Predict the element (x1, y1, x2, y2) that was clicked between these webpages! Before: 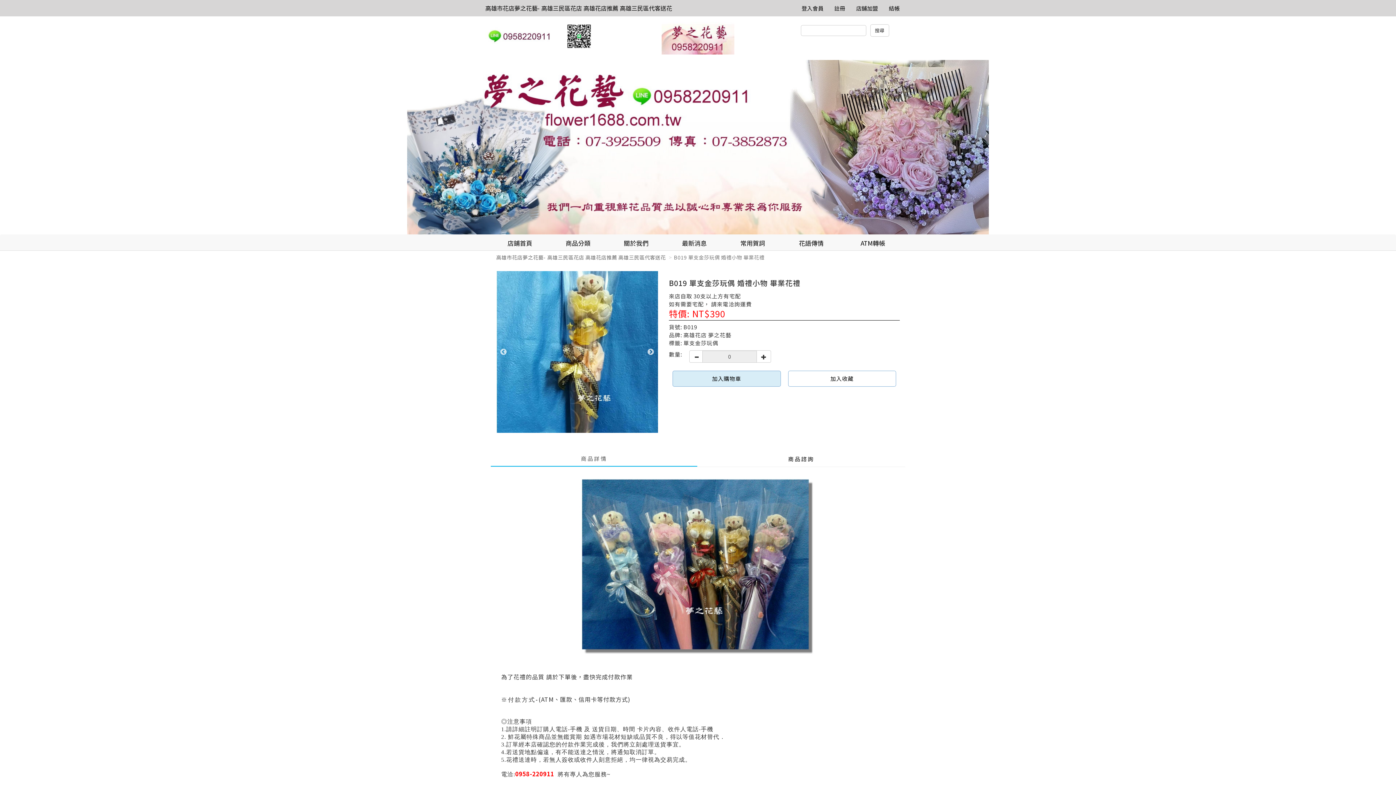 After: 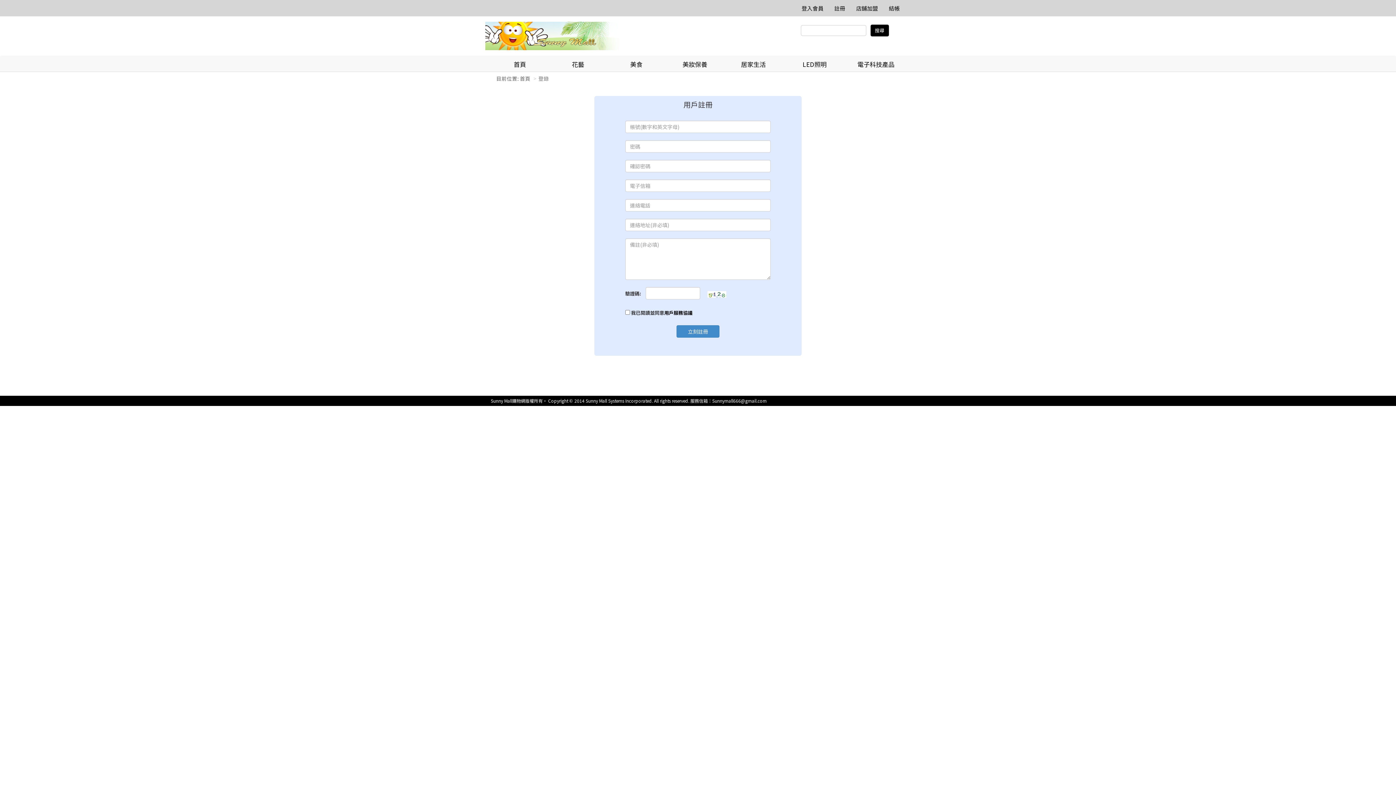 Action: label: 註冊 bbox: (829, 0, 850, 16)